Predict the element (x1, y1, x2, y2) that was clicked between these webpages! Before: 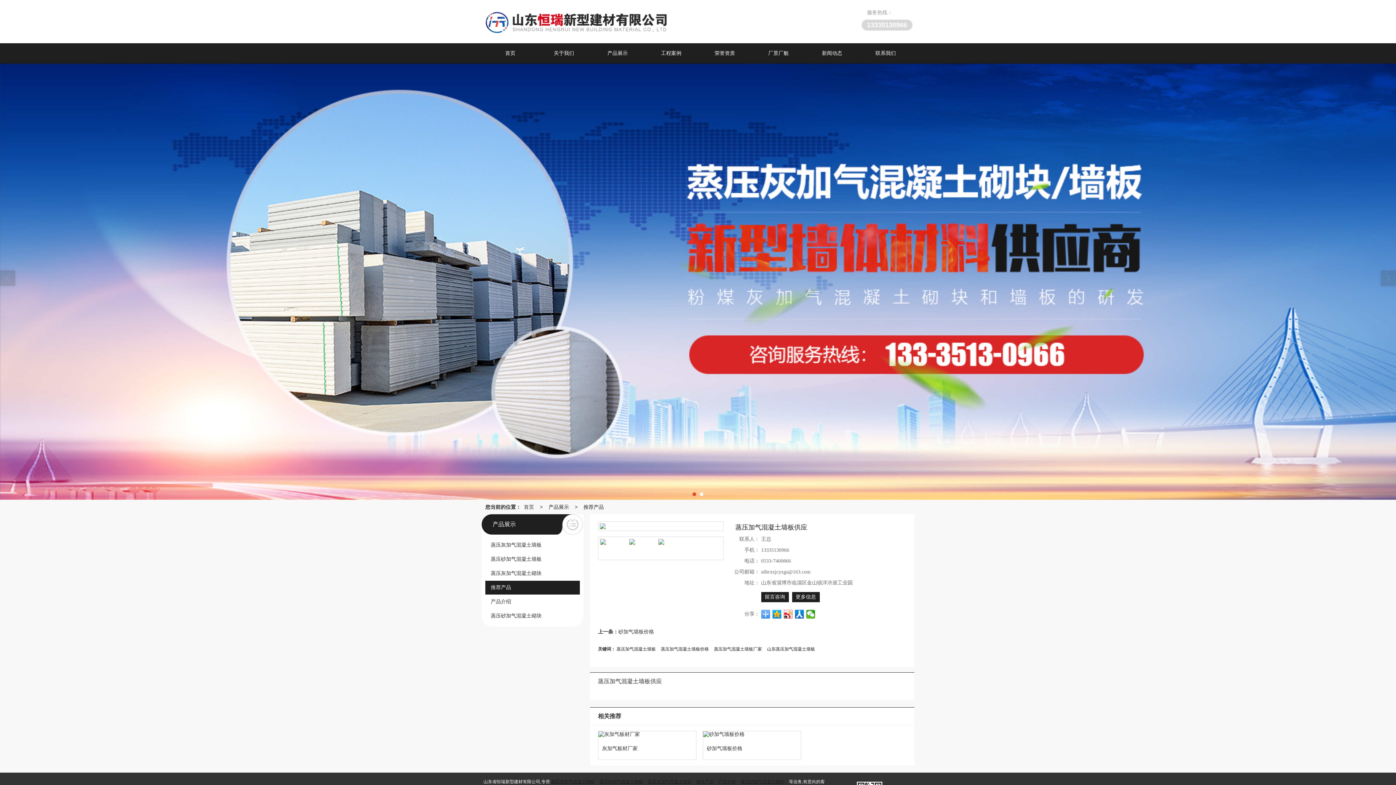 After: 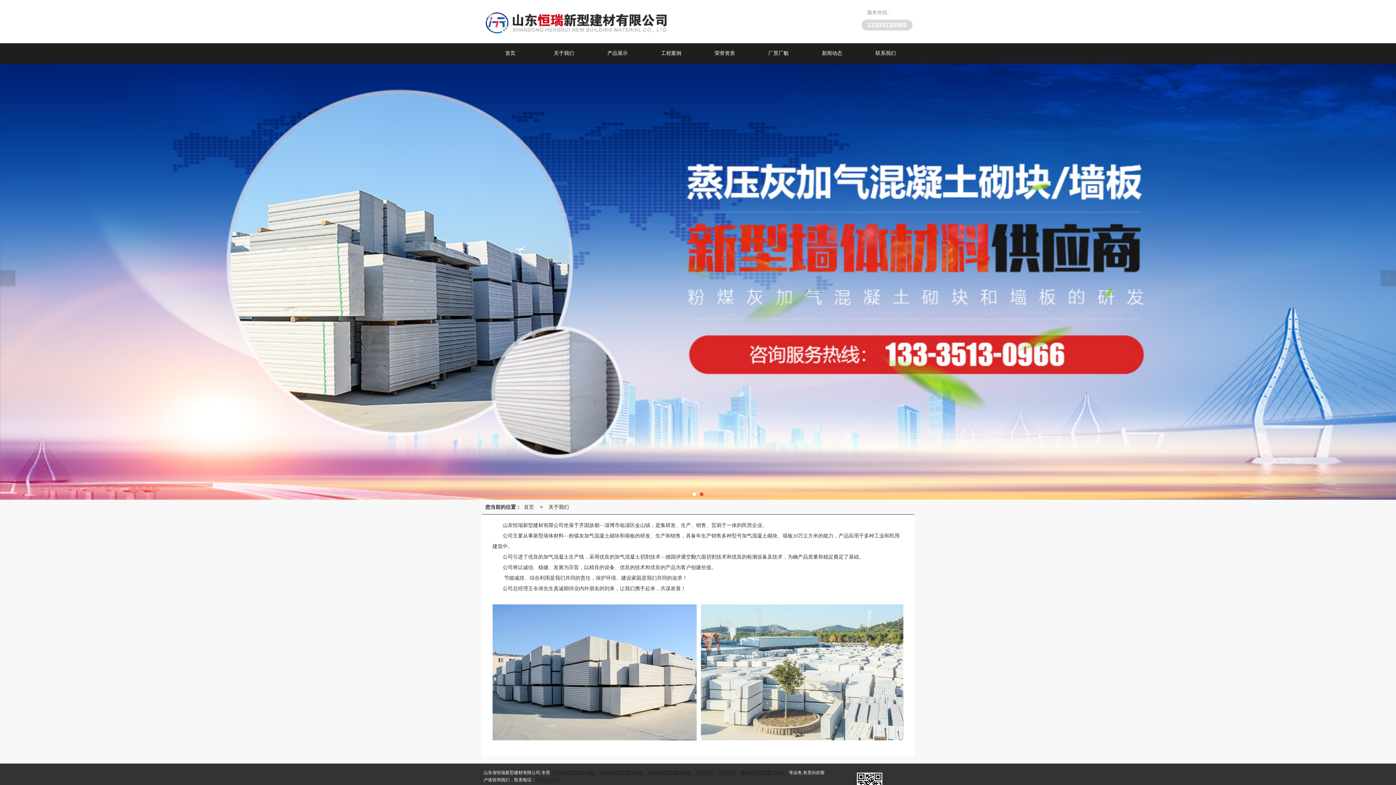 Action: bbox: (537, 43, 590, 63) label: 关于我们